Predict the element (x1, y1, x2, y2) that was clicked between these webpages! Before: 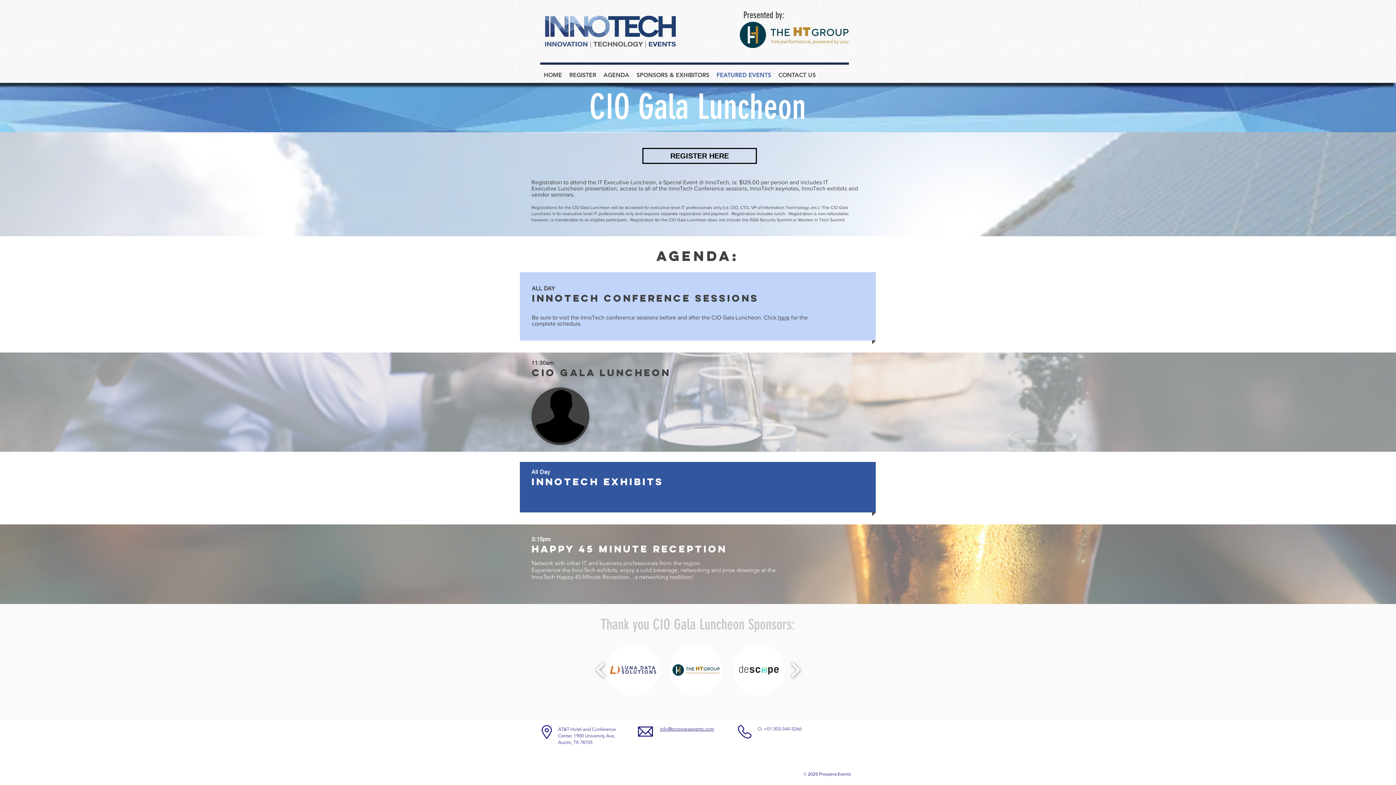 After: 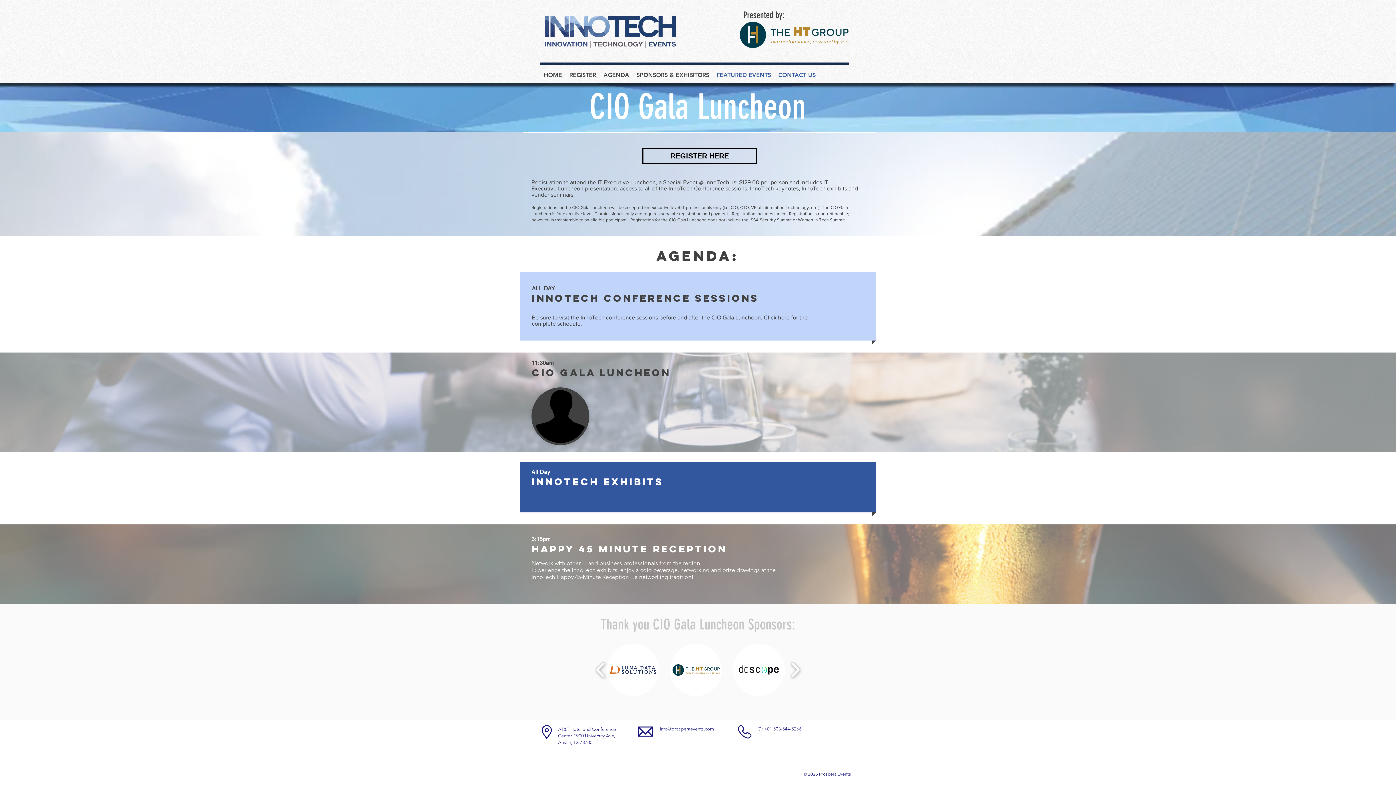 Action: label: CONTACT US bbox: (774, 67, 819, 82)